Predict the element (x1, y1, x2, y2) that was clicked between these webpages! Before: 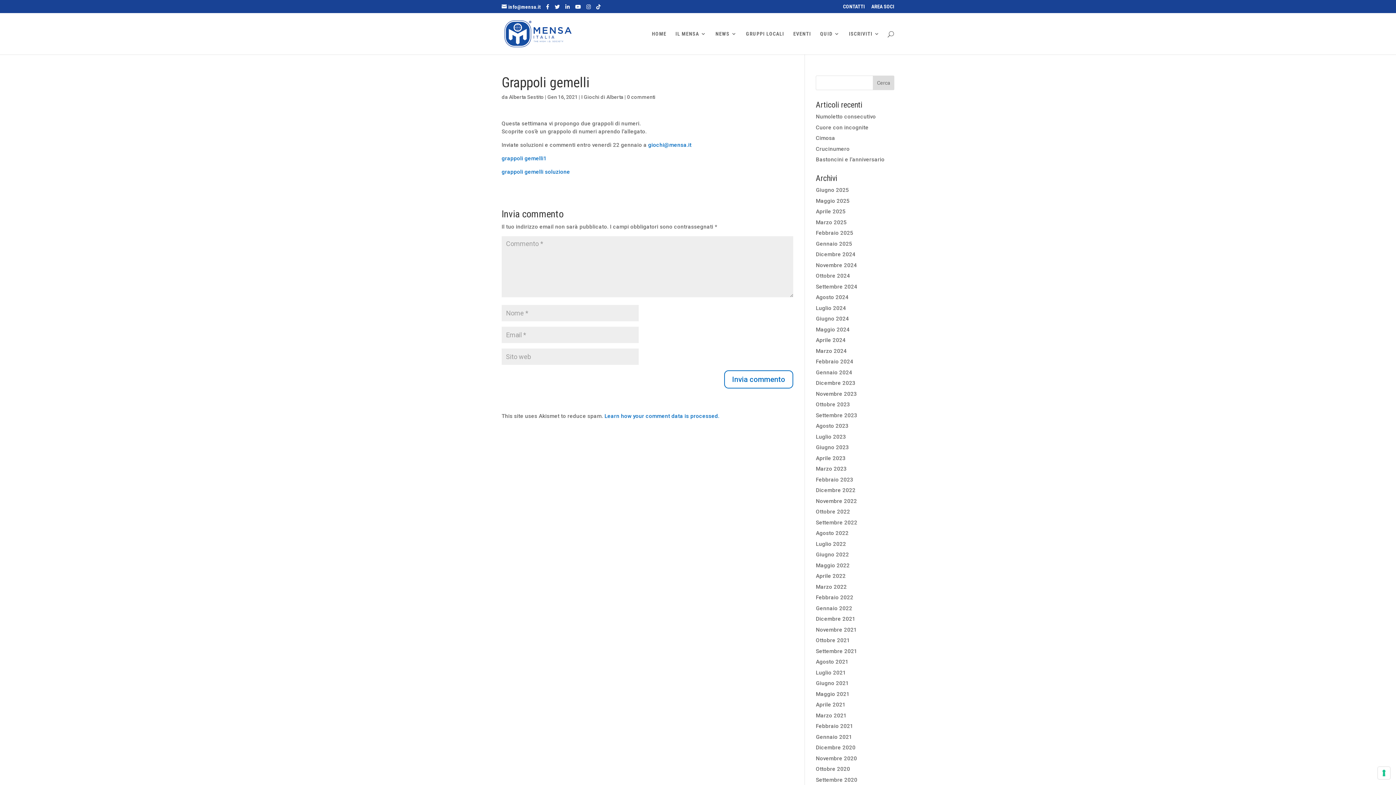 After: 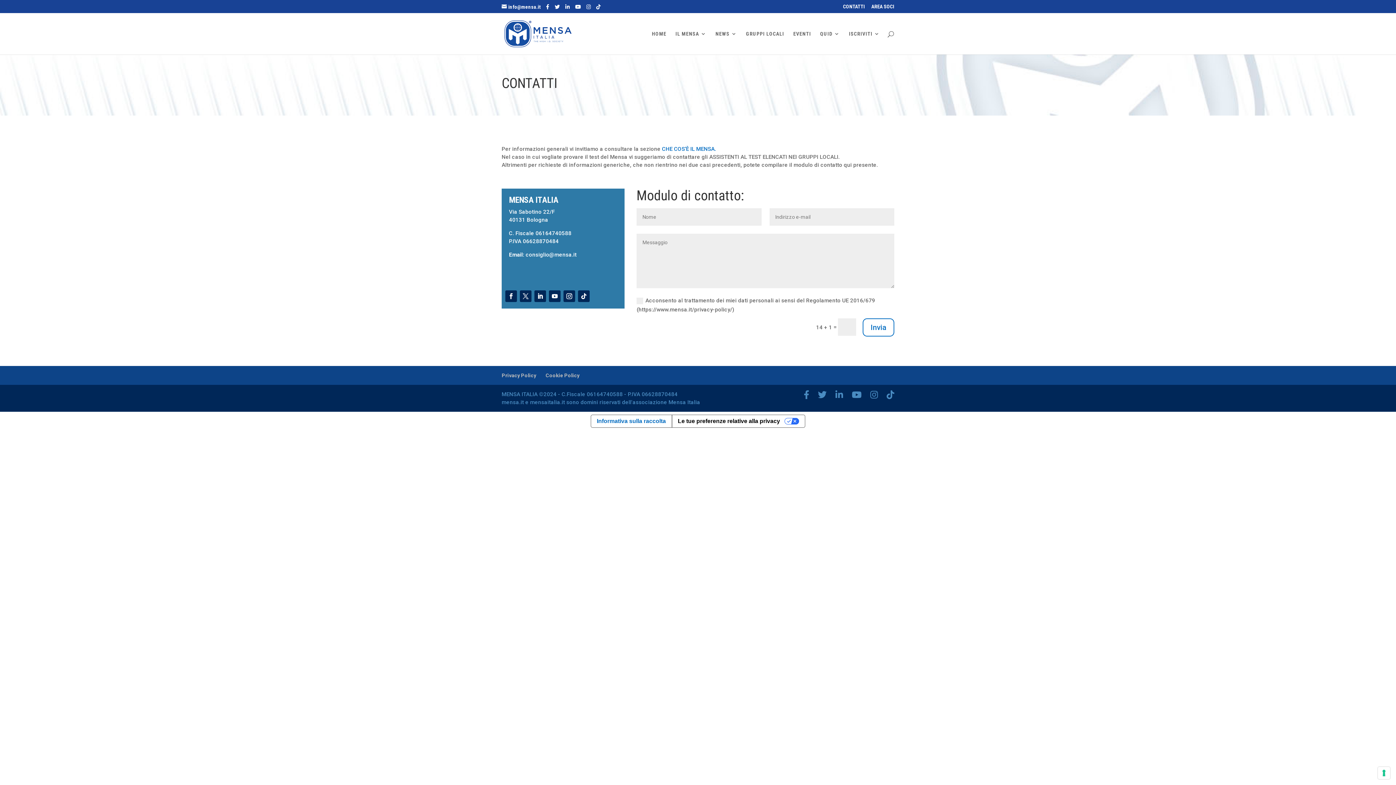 Action: bbox: (843, 3, 865, 12) label: CONTATTI